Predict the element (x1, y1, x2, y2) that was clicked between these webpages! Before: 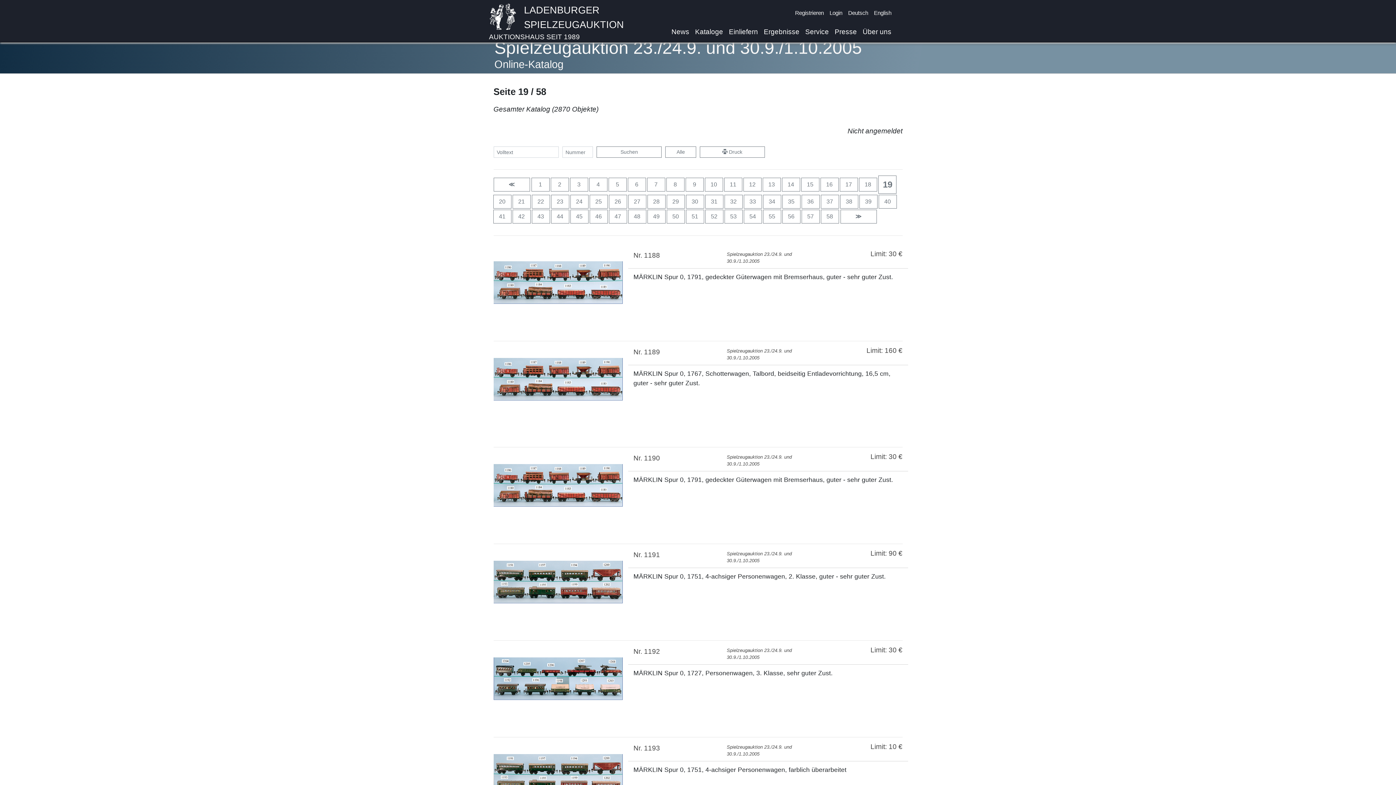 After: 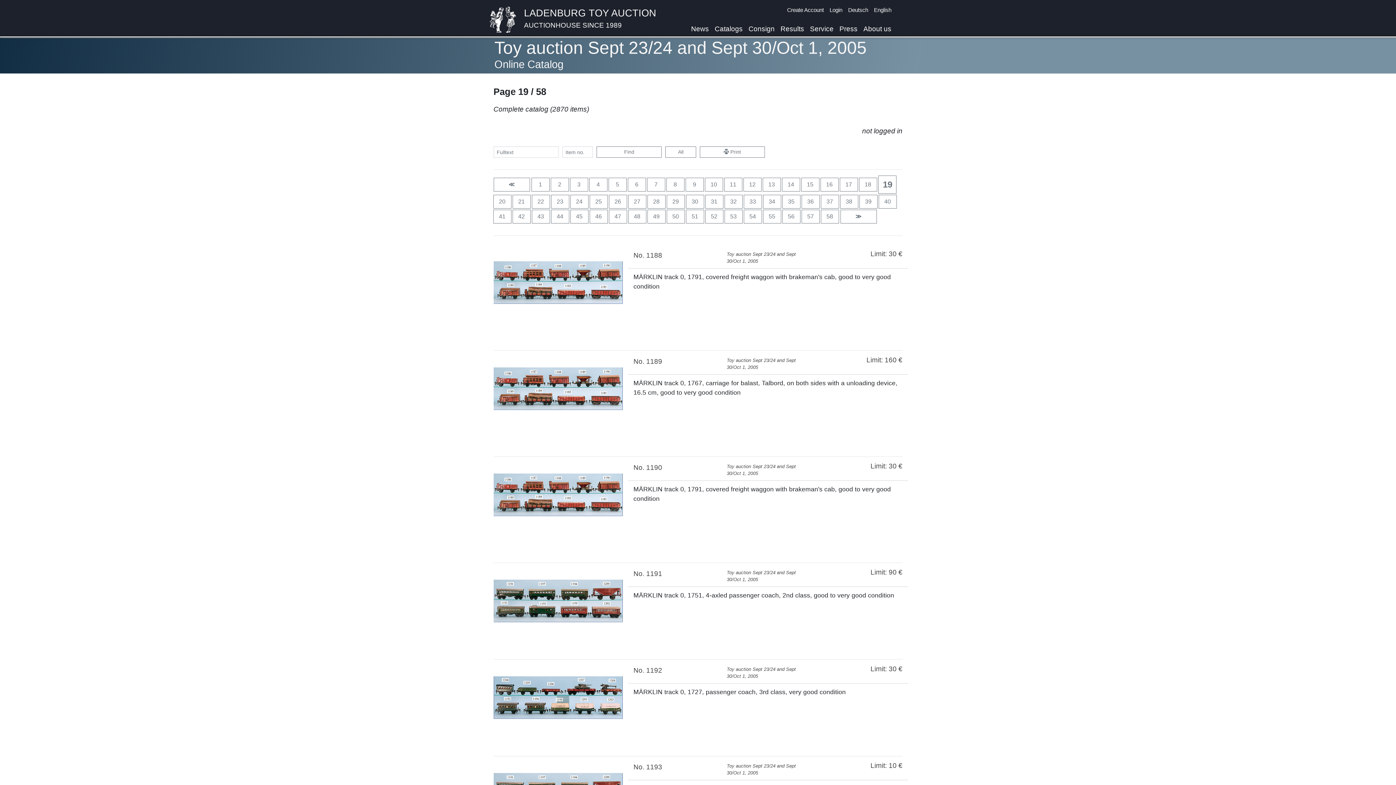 Action: label: English bbox: (871, 8, 894, 18)